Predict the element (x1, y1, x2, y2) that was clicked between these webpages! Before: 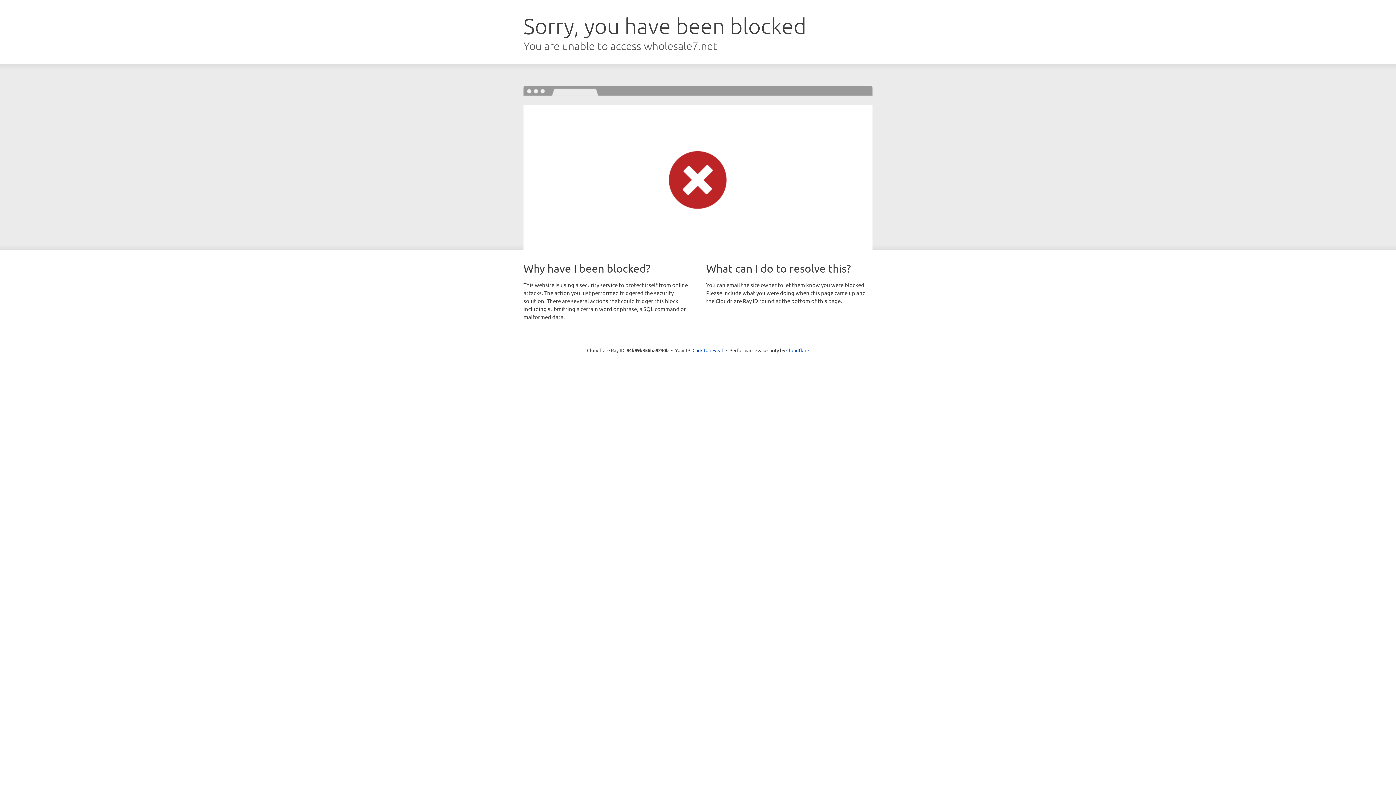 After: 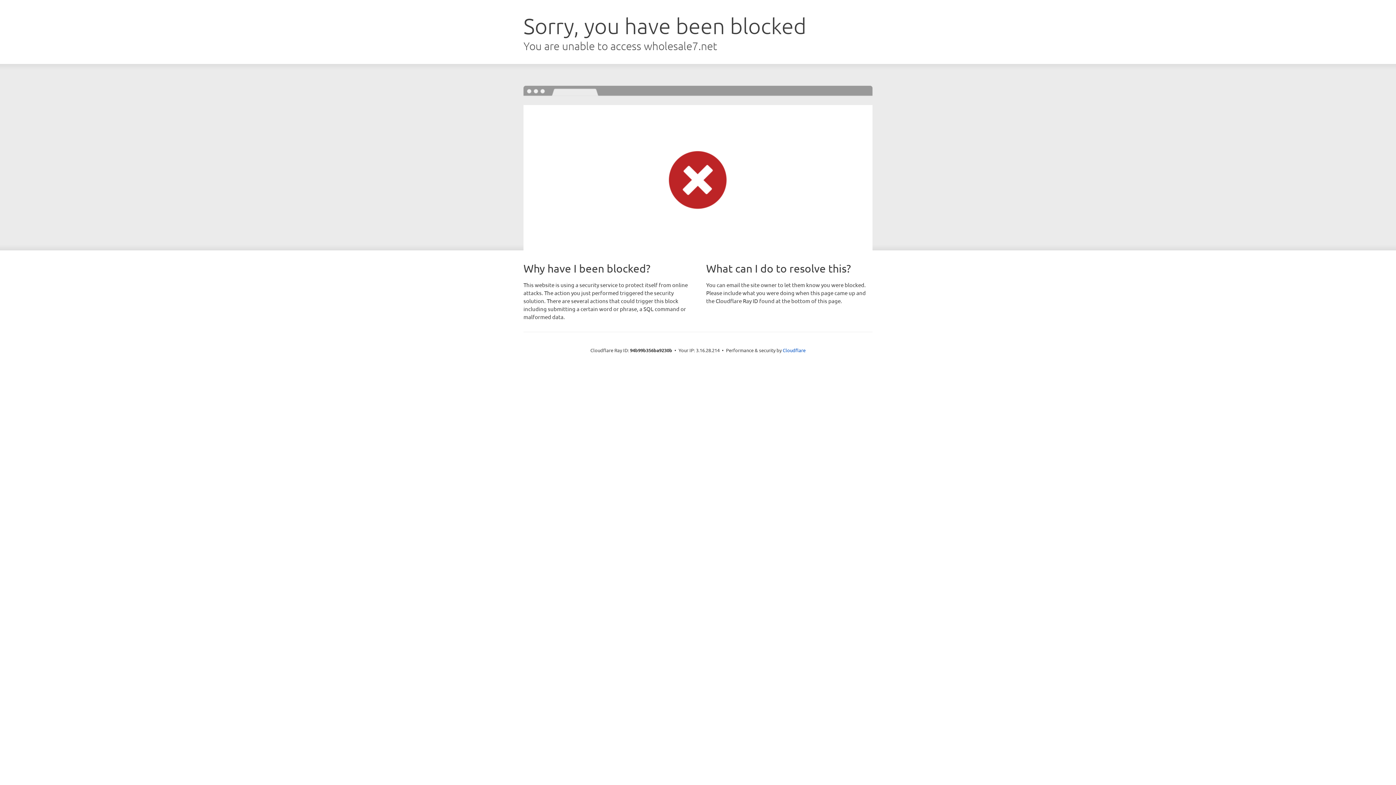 Action: bbox: (692, 346, 723, 353) label: Click to reveal